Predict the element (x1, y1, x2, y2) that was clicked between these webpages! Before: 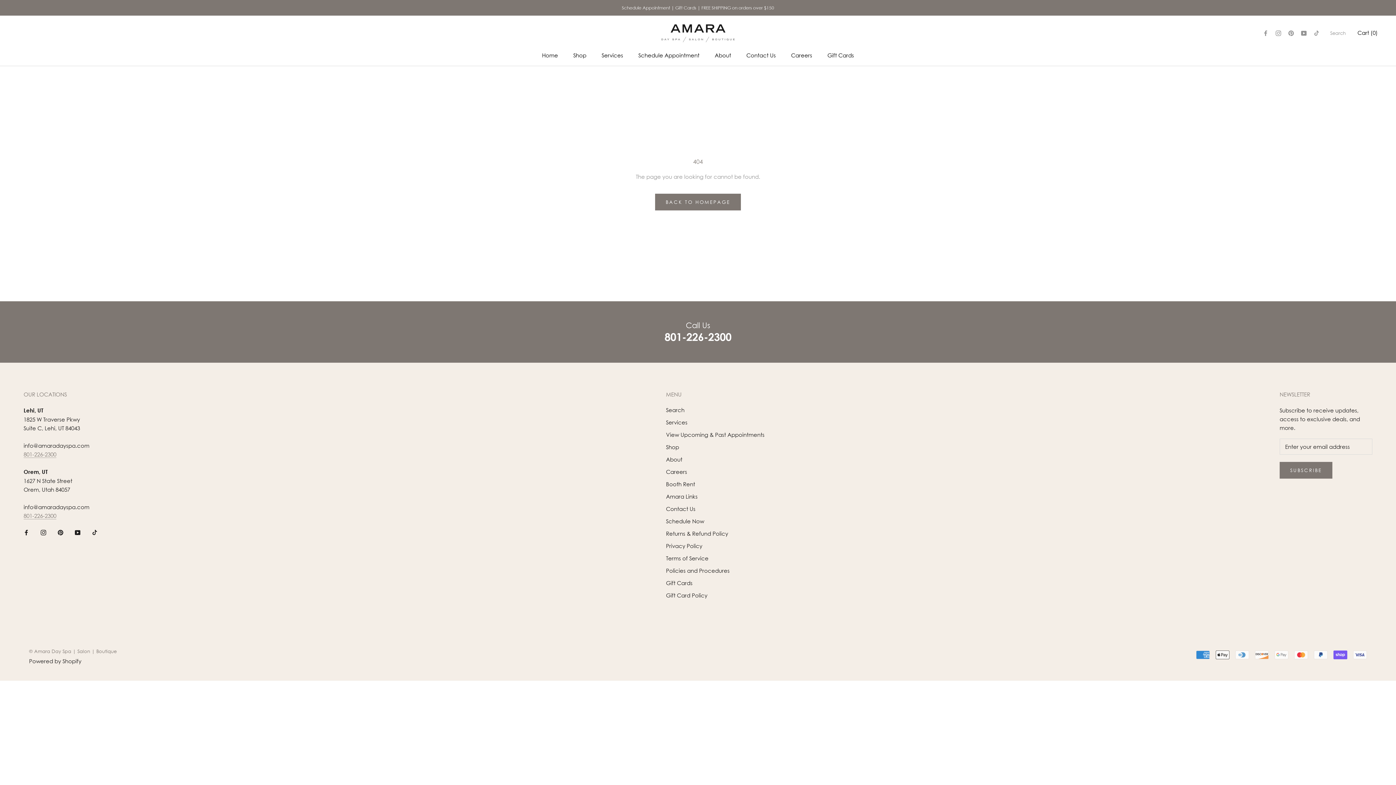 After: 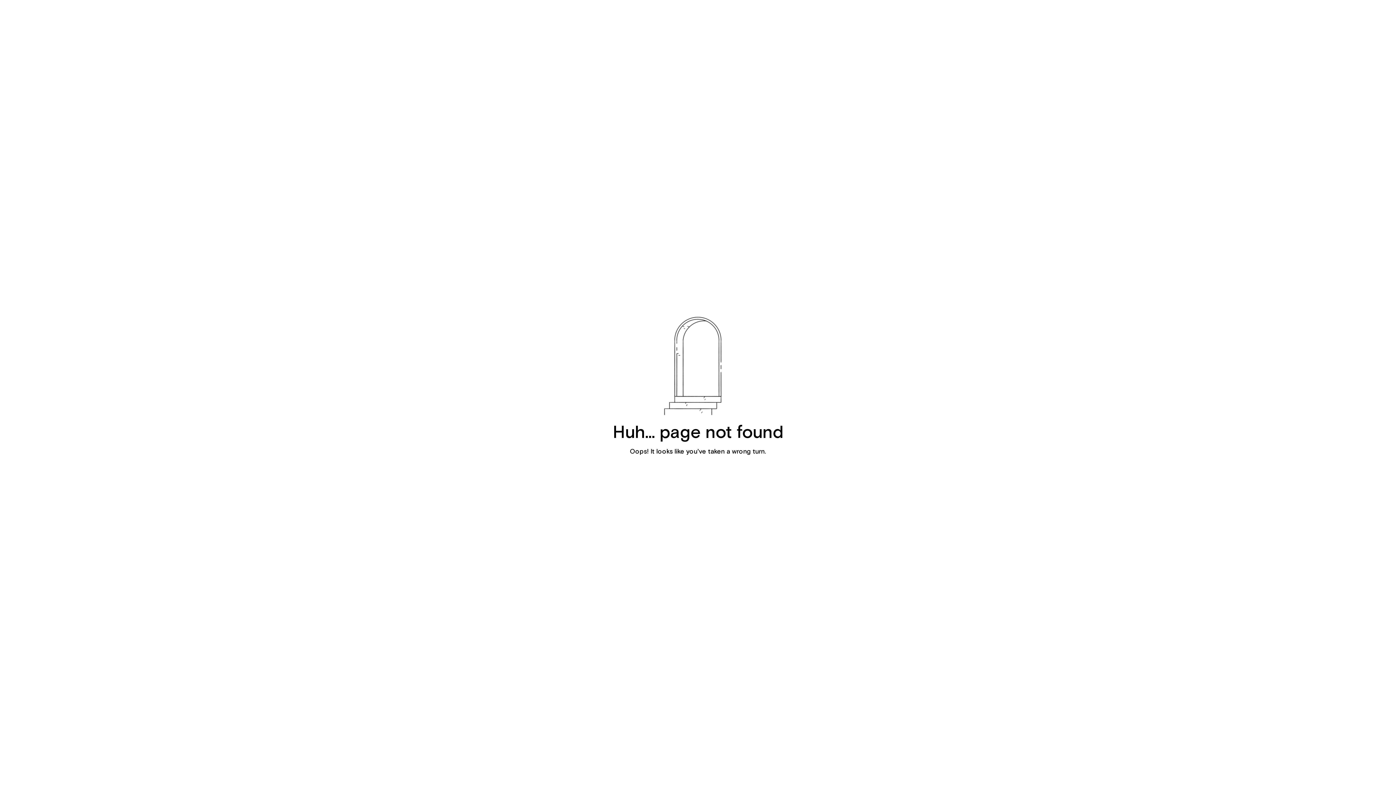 Action: bbox: (666, 430, 764, 438) label: View Upcoming & Past Appointments